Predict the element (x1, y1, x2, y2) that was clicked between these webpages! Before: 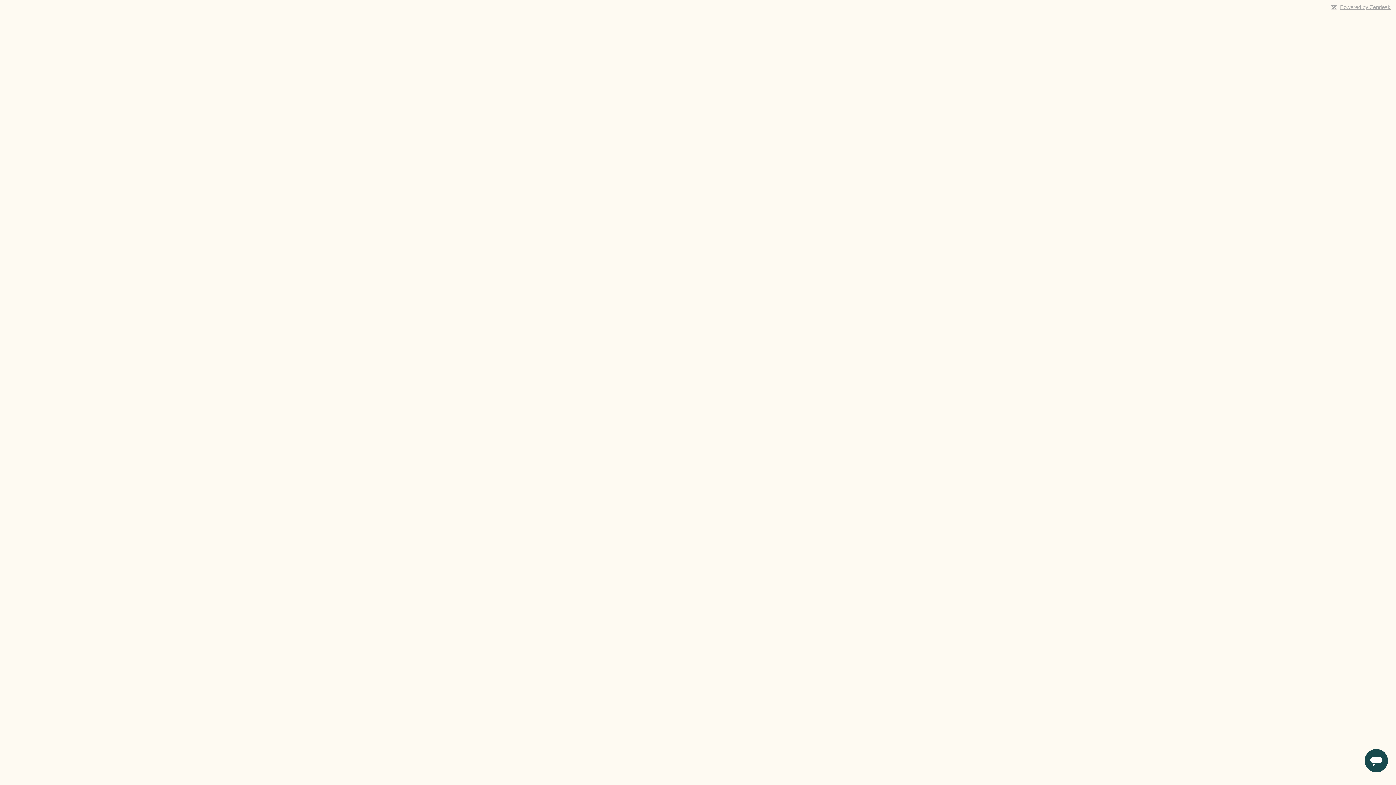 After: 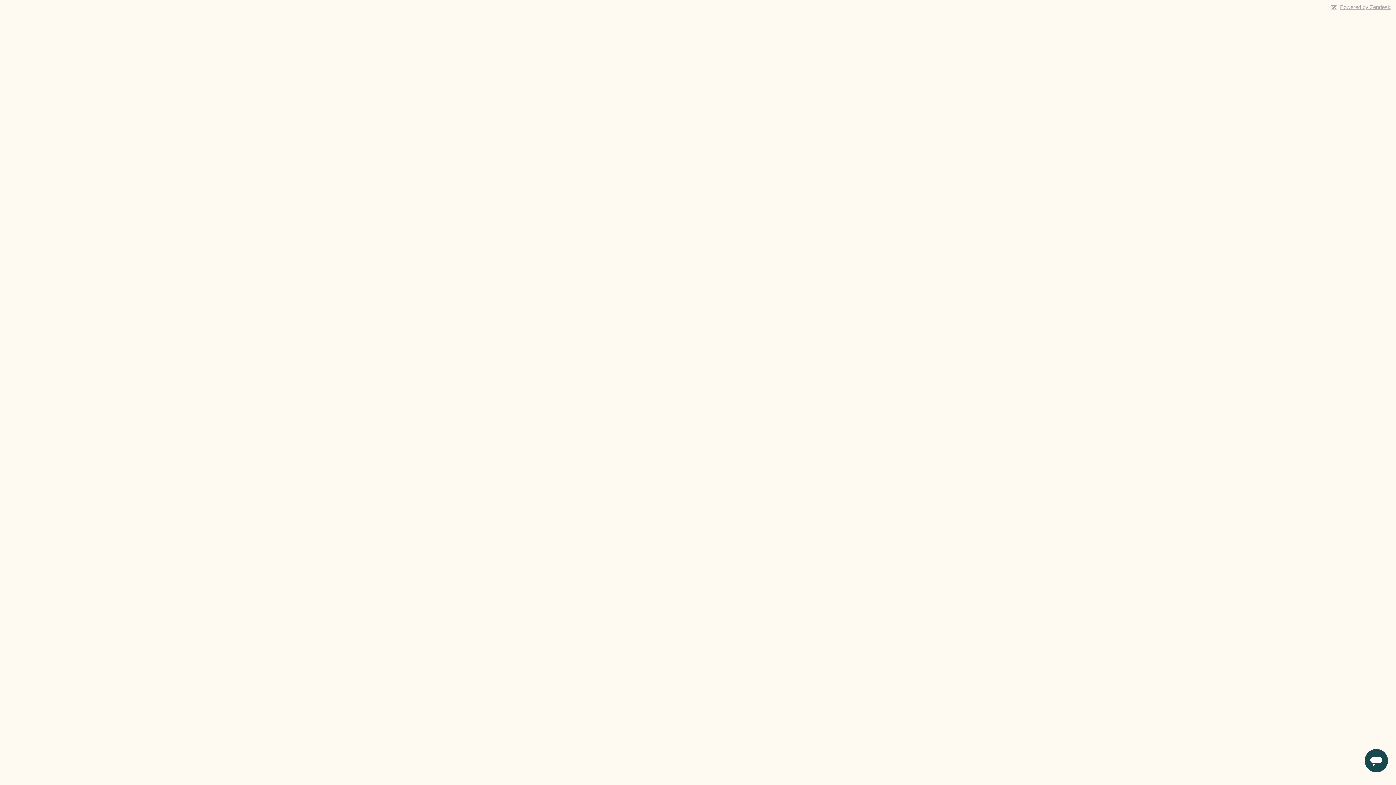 Action: bbox: (1340, 4, 1390, 10) label: Powered by Zendesk